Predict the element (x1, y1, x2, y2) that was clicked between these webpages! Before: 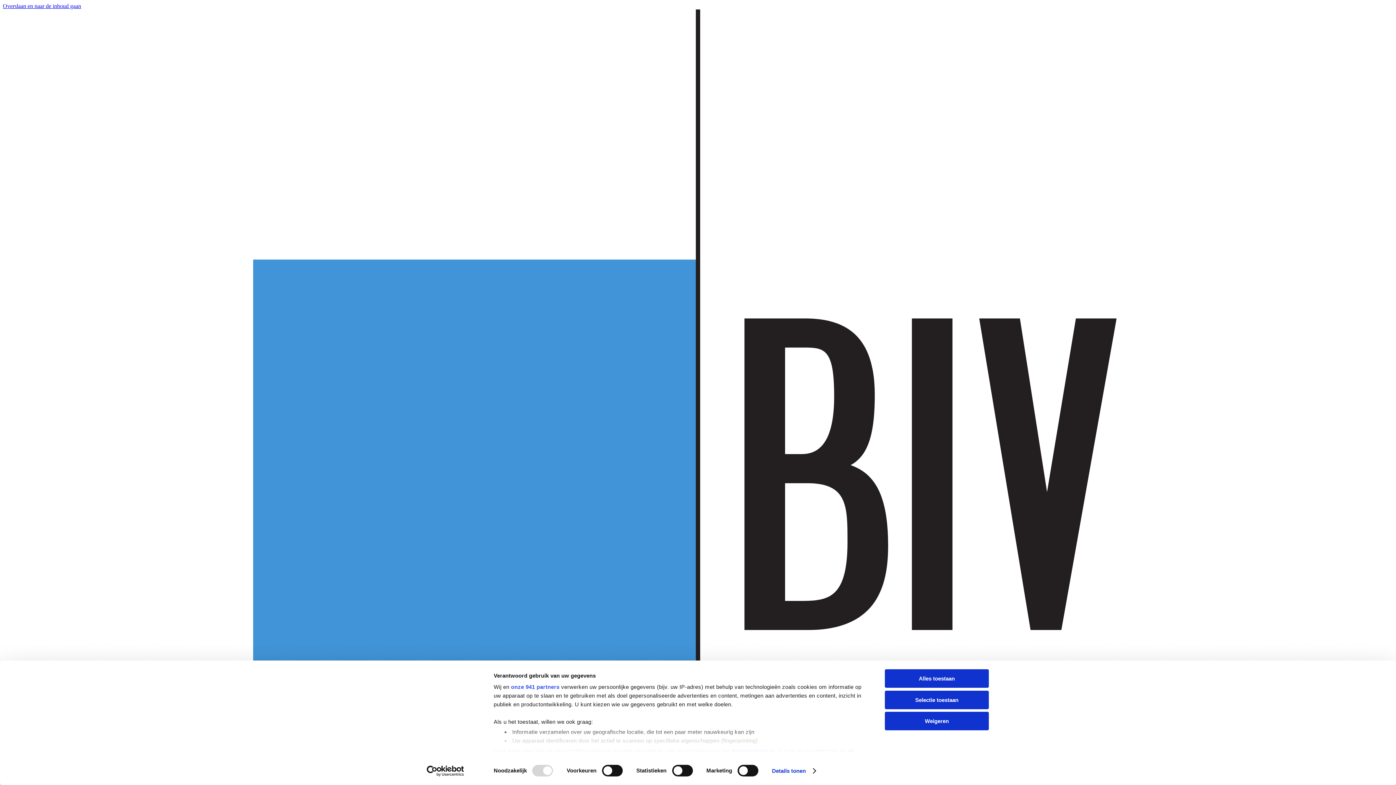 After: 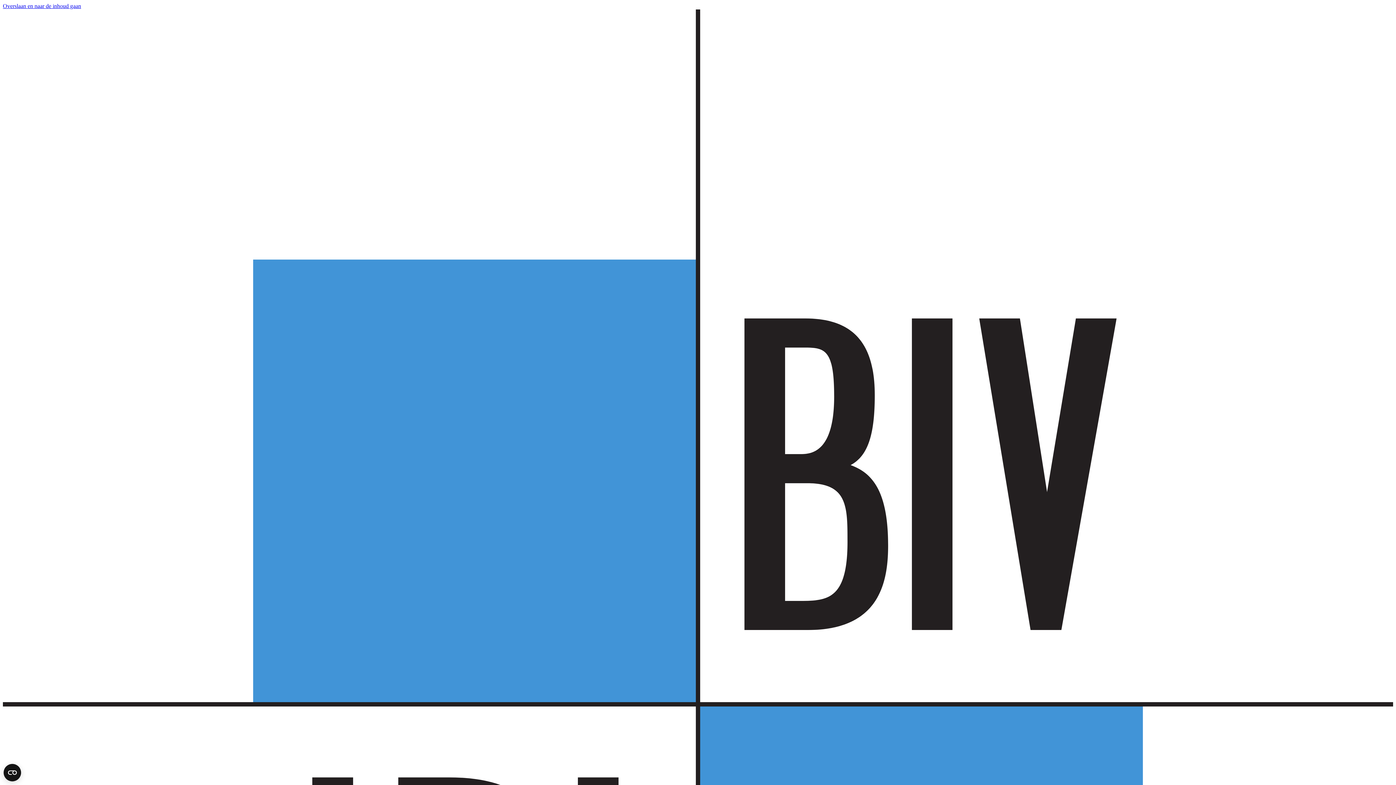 Action: bbox: (885, 712, 989, 730) label: Weigeren